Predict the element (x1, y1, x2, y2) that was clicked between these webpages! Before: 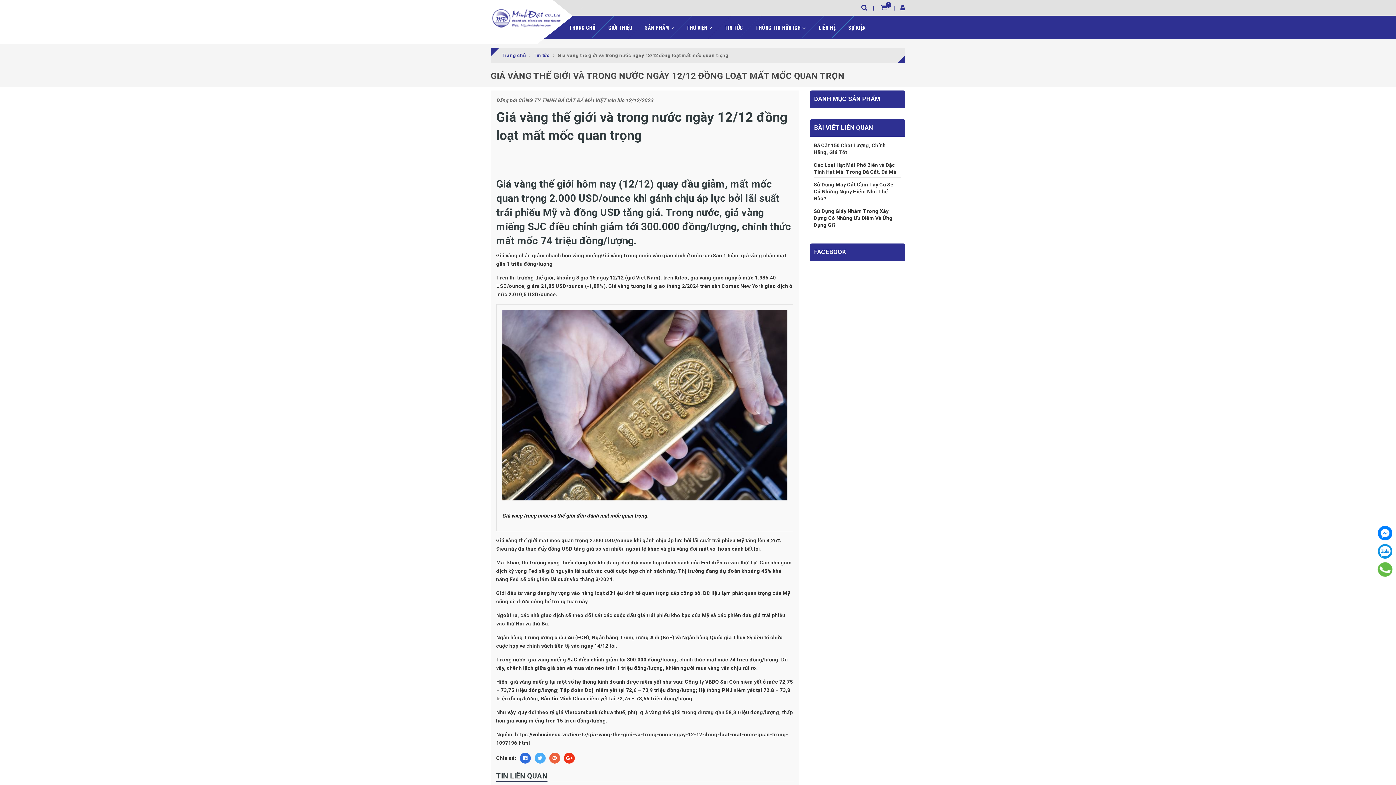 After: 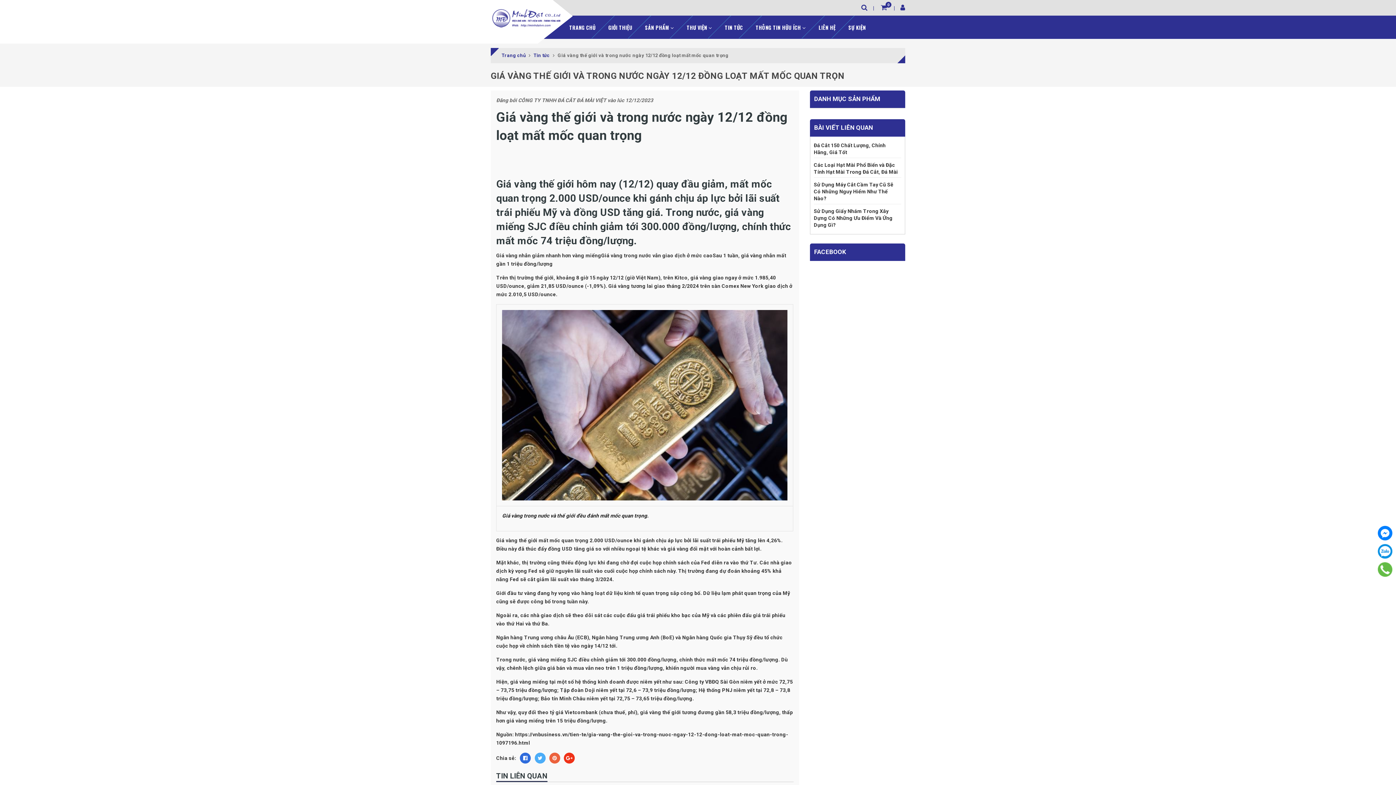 Action: bbox: (564, 753, 574, 764)